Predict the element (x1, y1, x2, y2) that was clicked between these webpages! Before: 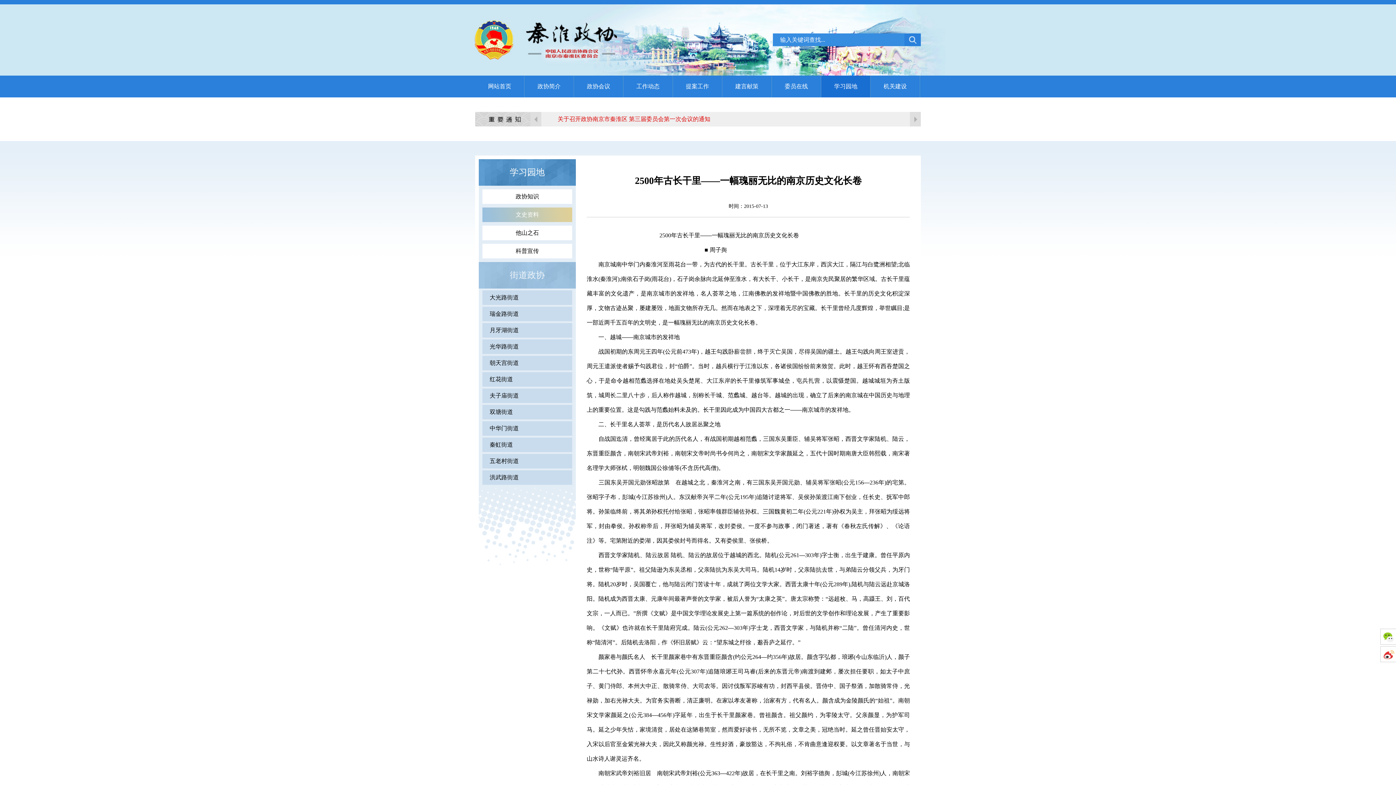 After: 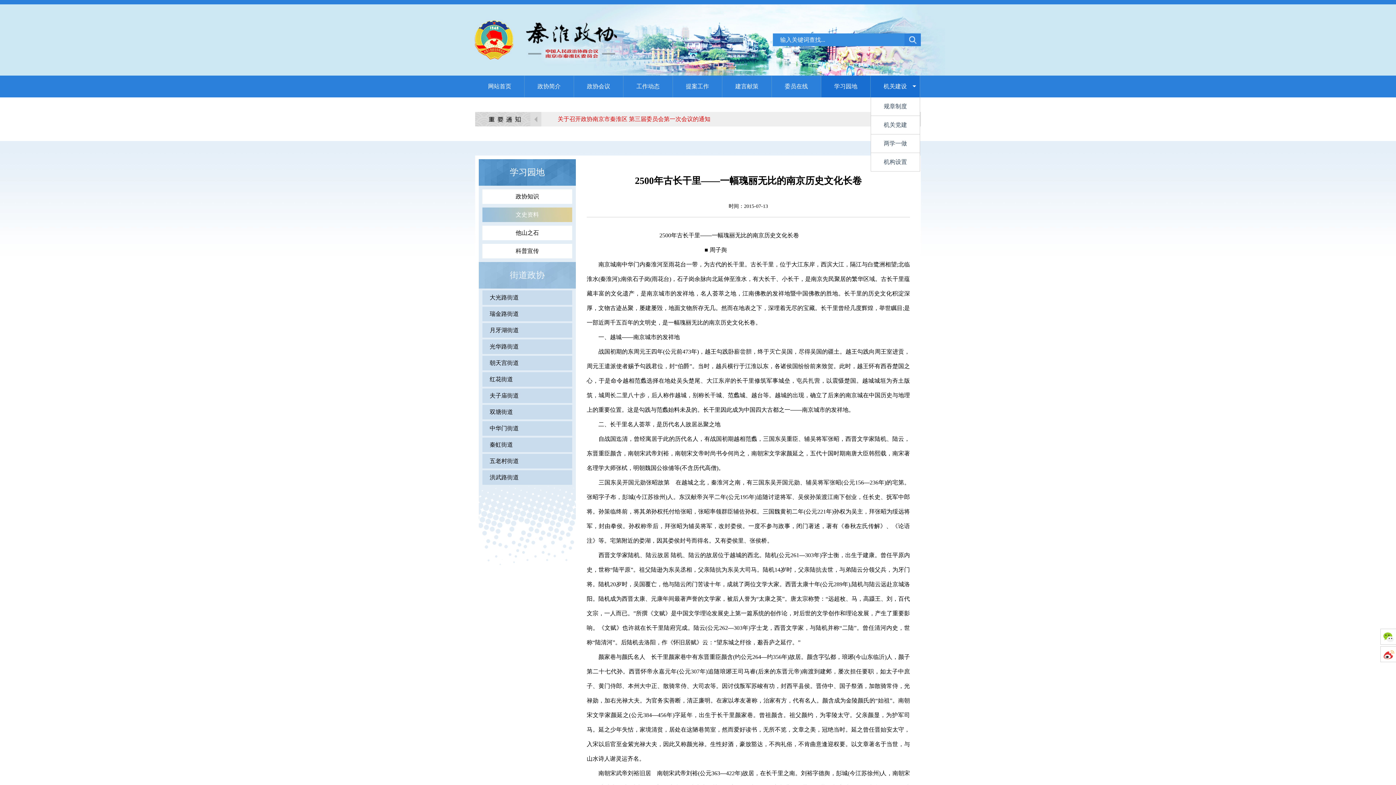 Action: bbox: (870, 75, 920, 97) label: 机关建设